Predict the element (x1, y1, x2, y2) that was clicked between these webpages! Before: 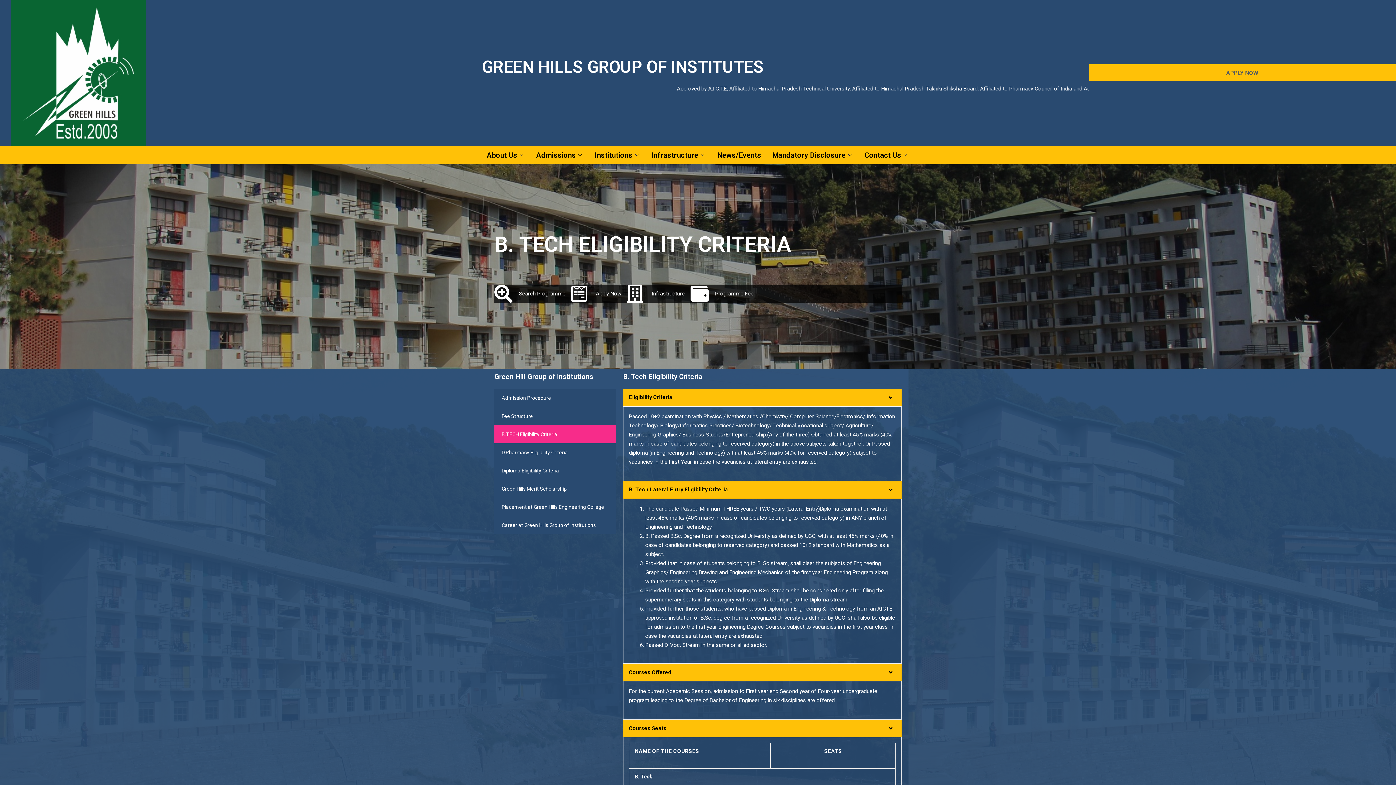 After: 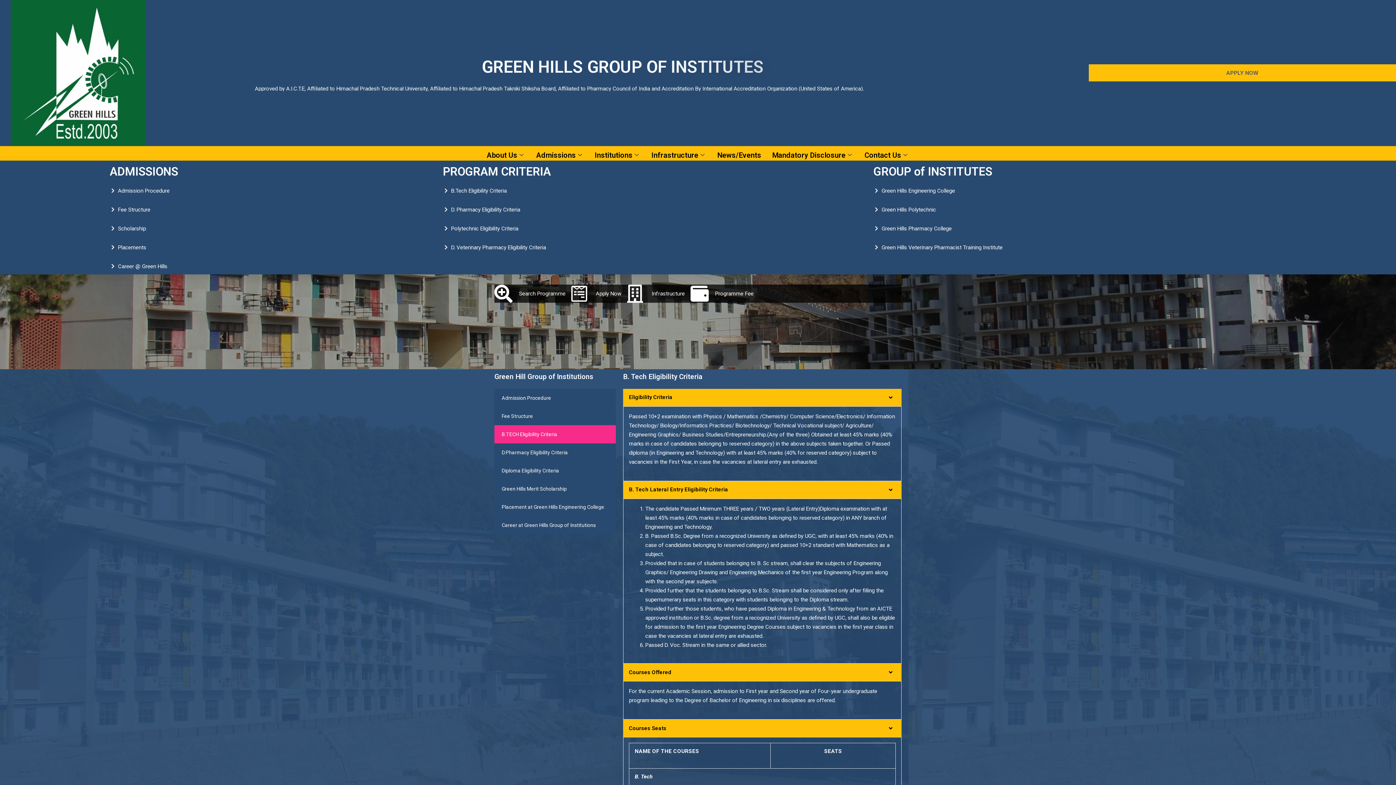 Action: label: Admissions bbox: (530, 149, 589, 160)